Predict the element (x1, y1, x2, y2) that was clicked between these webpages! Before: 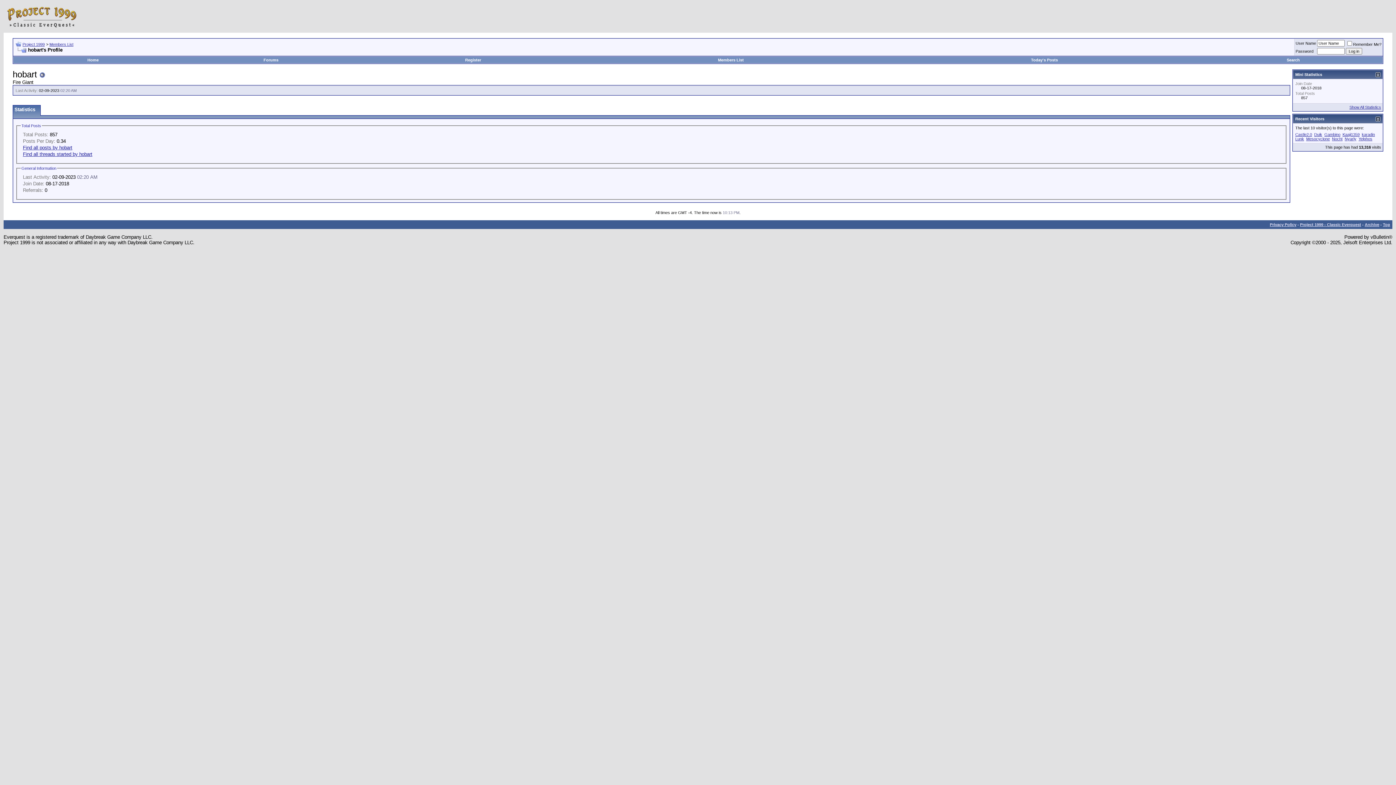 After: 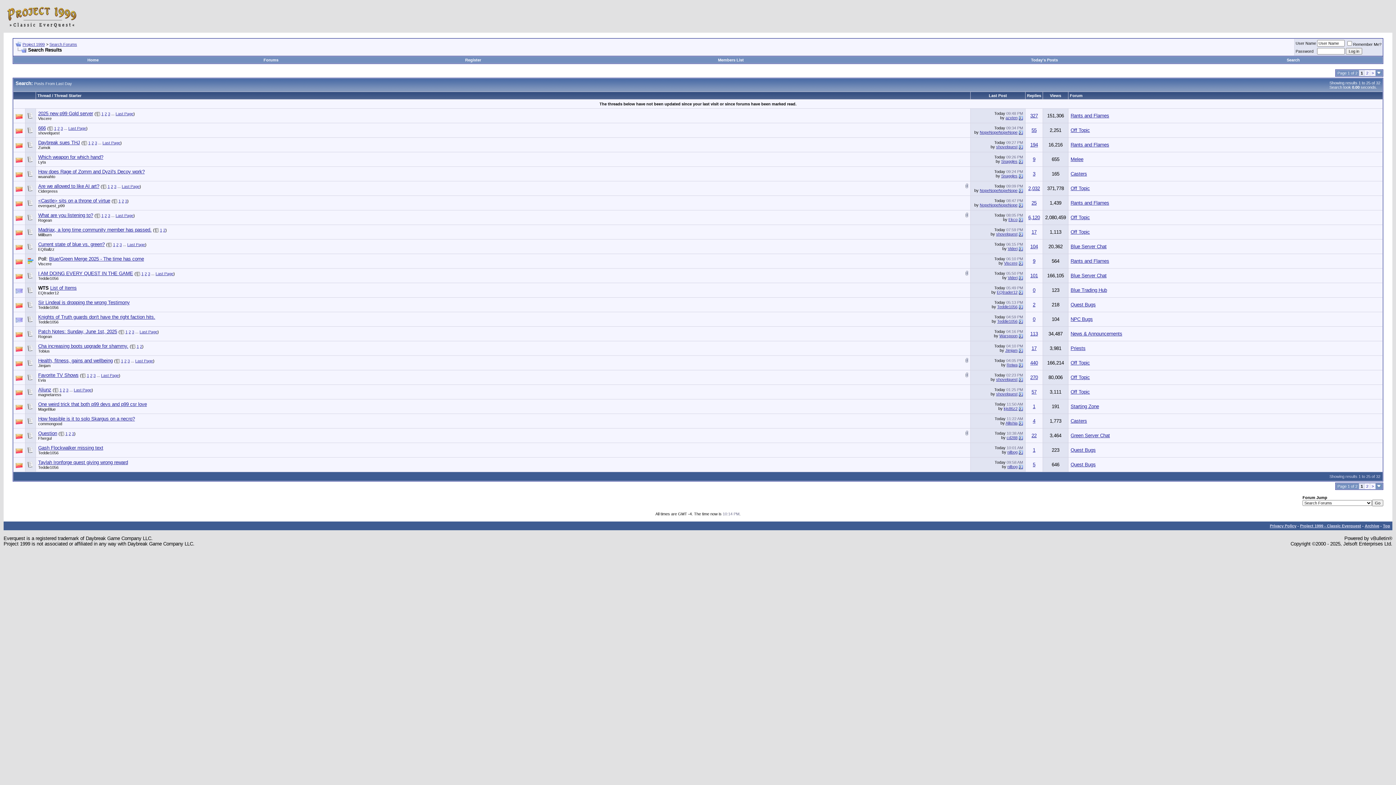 Action: label: Today's Posts bbox: (1031, 57, 1058, 62)